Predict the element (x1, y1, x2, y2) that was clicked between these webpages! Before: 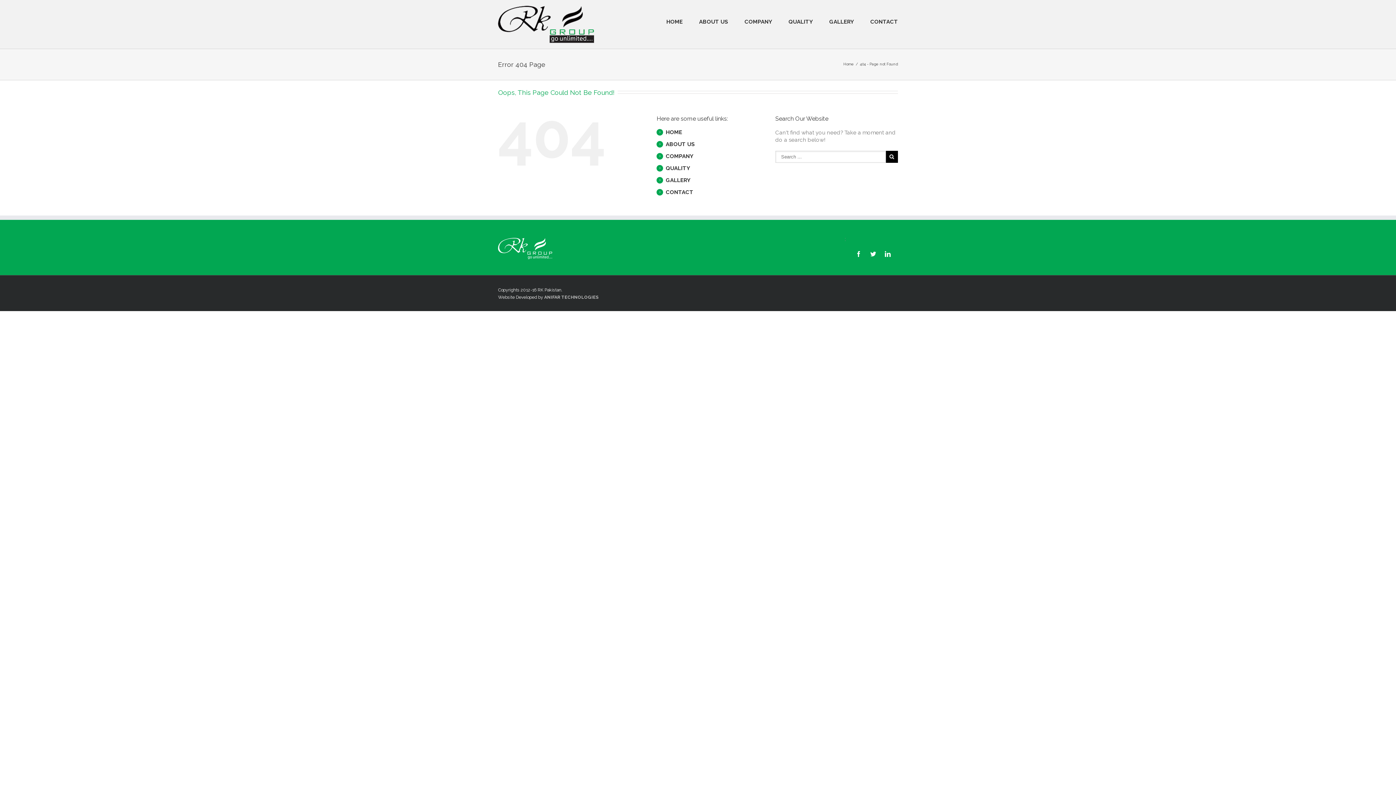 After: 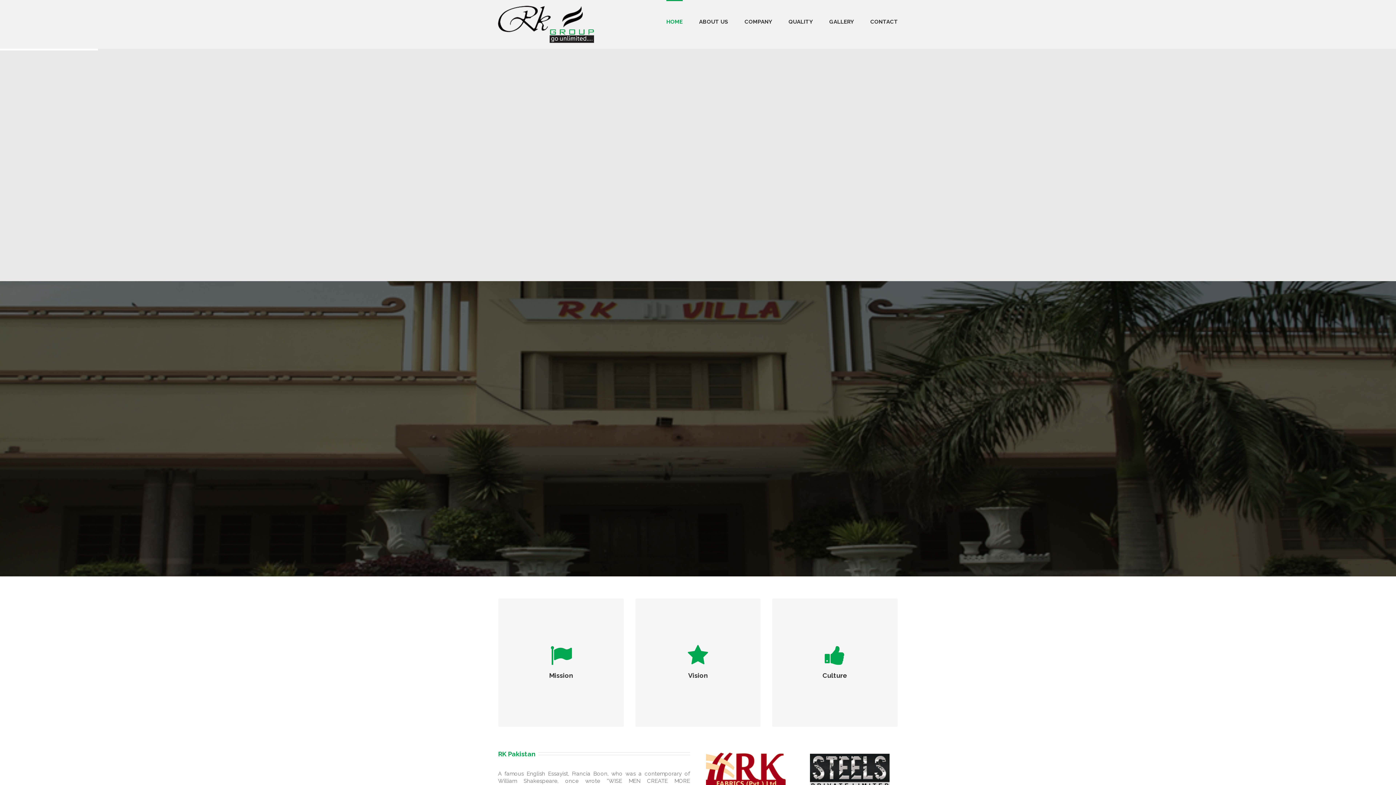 Action: bbox: (498, 5, 594, 43)